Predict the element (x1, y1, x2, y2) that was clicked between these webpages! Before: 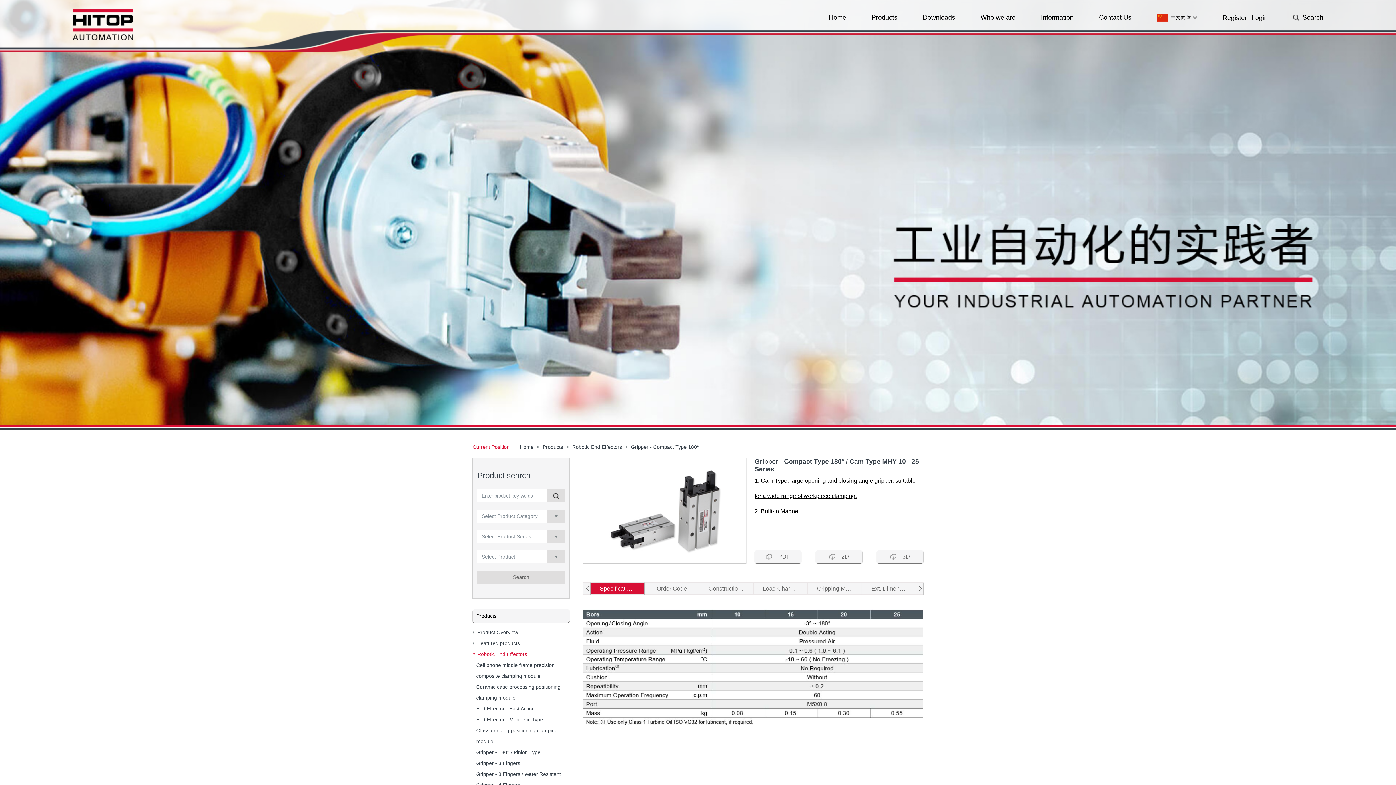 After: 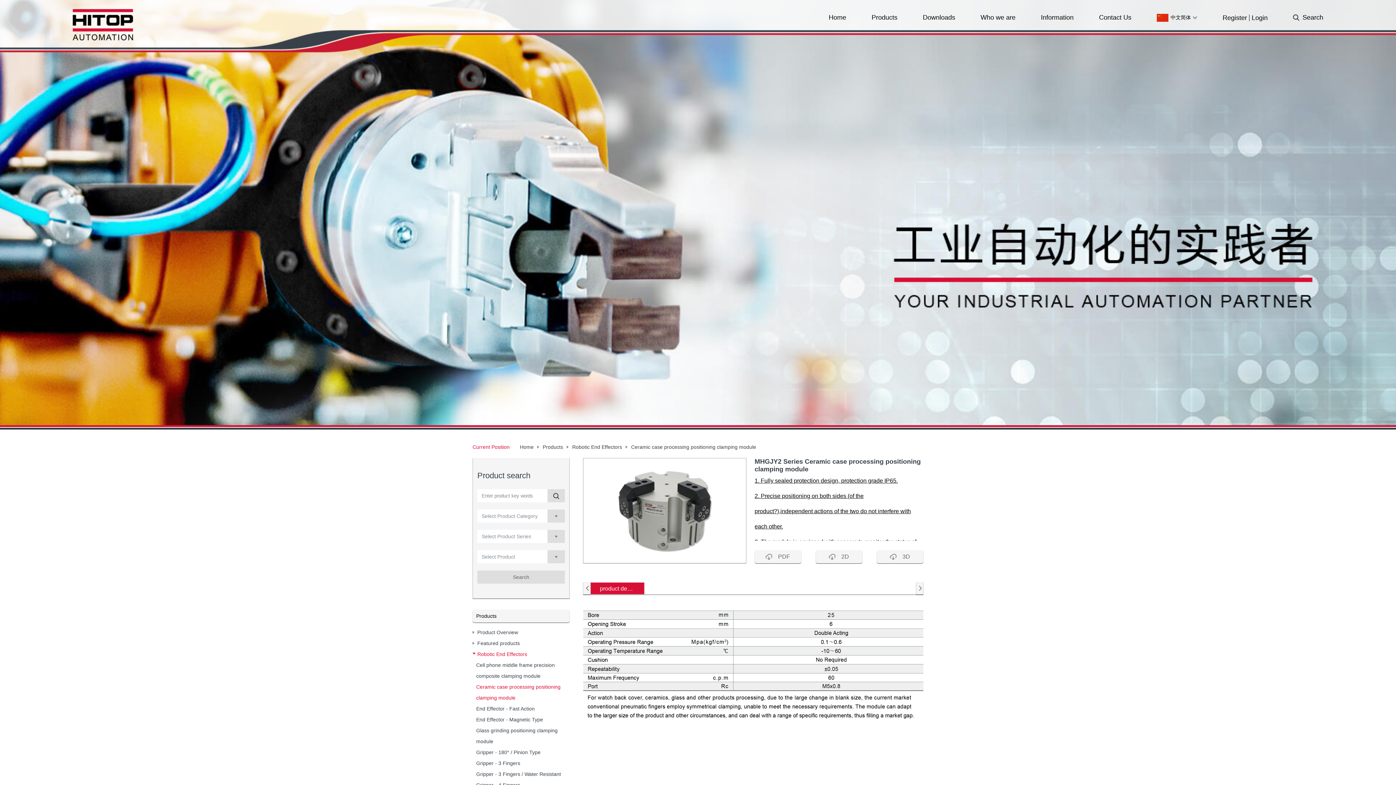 Action: label: Ceramic case processing positioning clamping module bbox: (476, 681, 569, 703)